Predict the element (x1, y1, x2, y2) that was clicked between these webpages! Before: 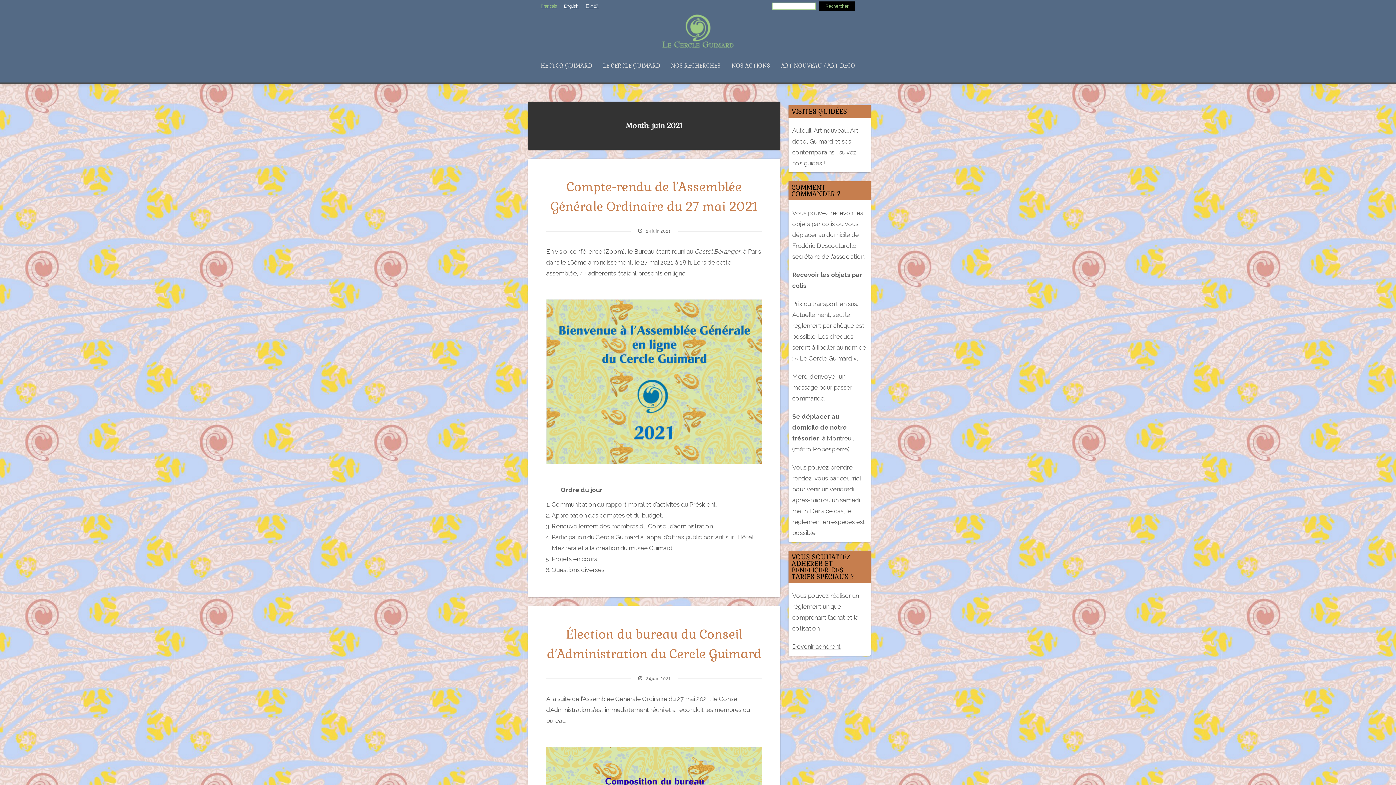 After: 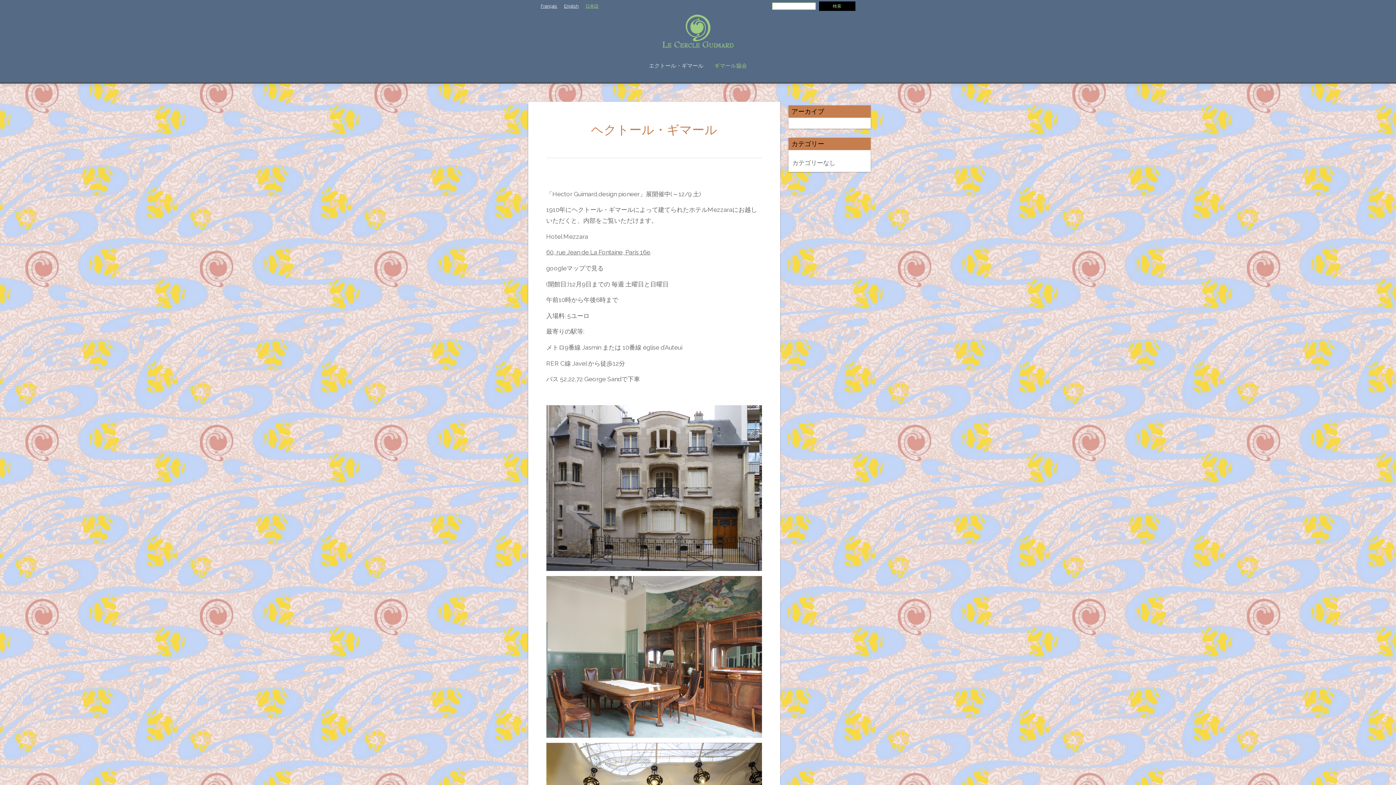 Action: bbox: (585, 3, 598, 8) label: 日本語